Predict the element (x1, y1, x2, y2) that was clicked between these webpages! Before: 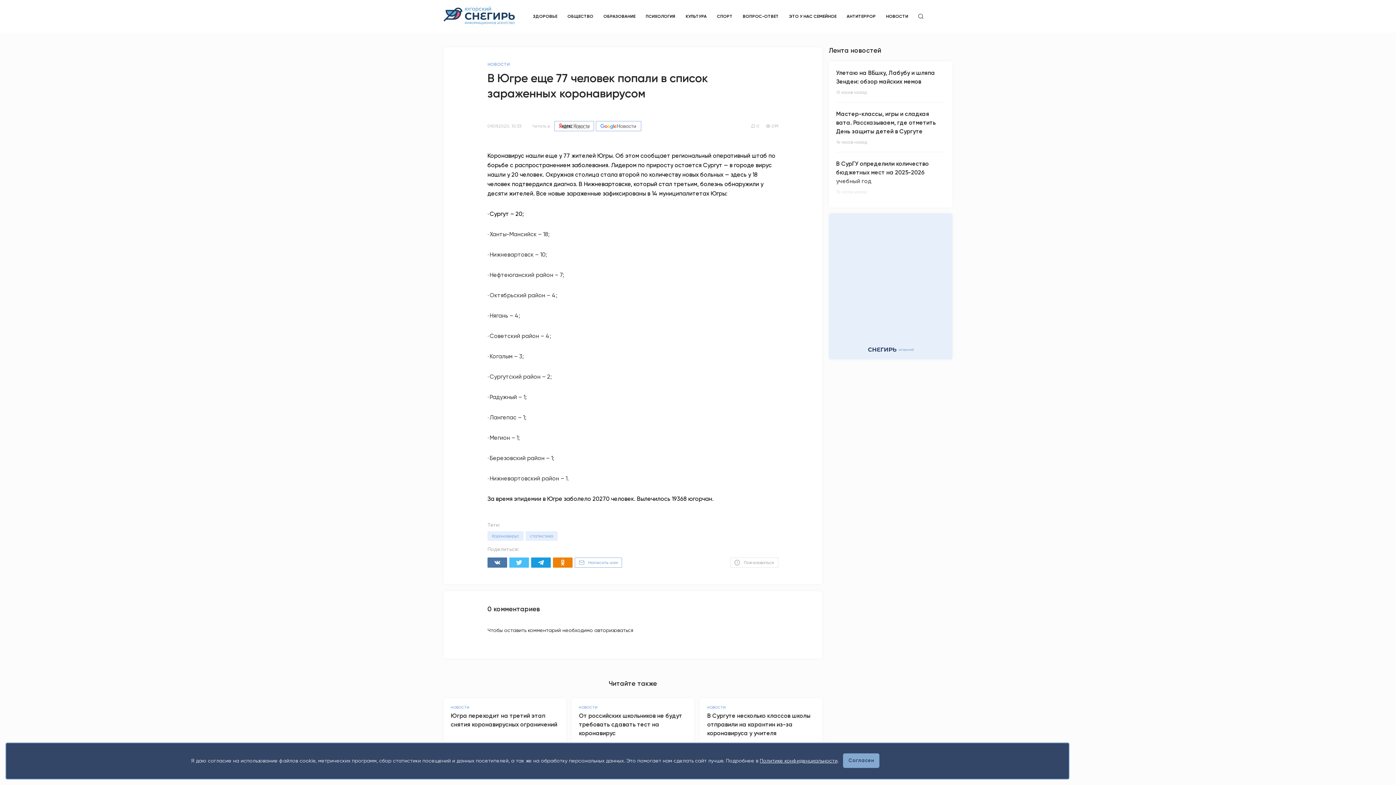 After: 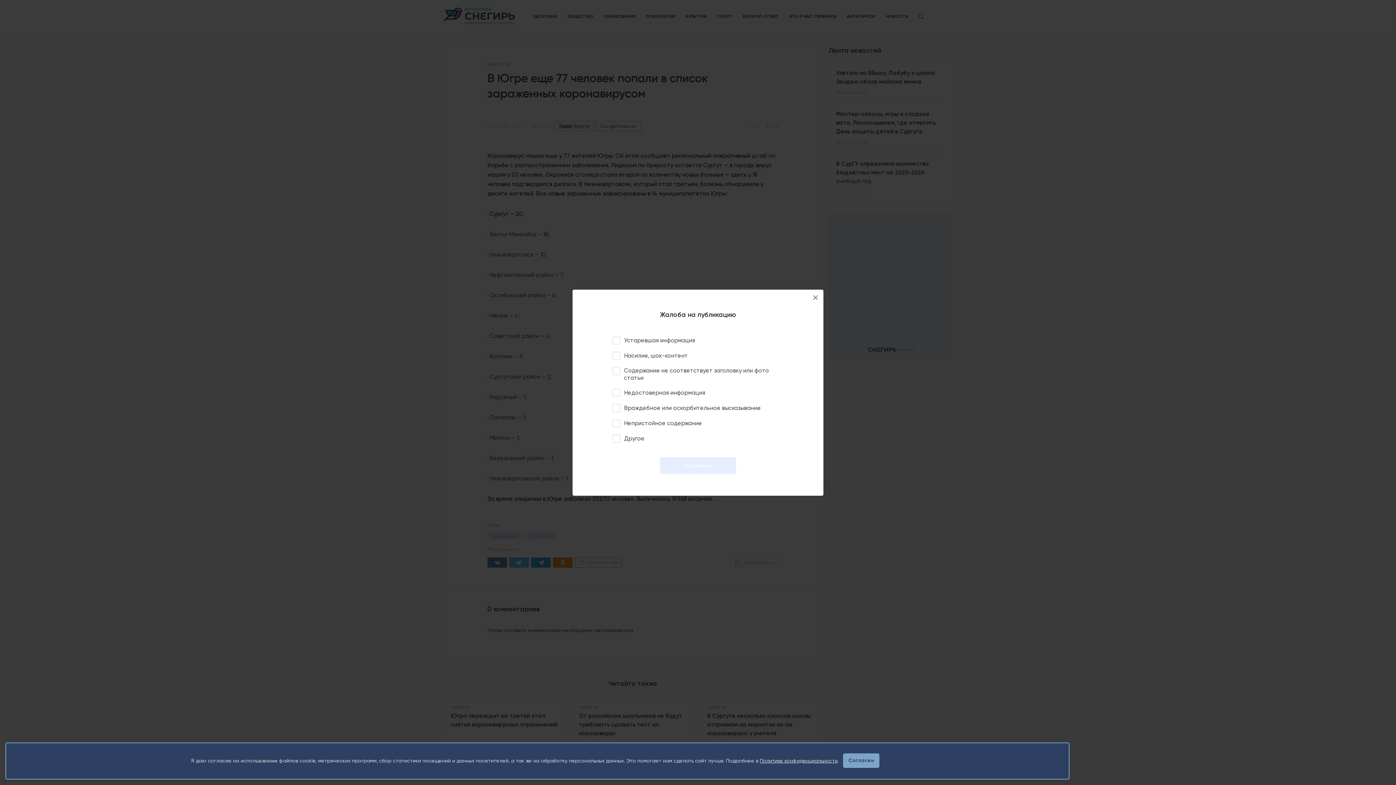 Action: label: Пожаловаться bbox: (730, 557, 778, 568)